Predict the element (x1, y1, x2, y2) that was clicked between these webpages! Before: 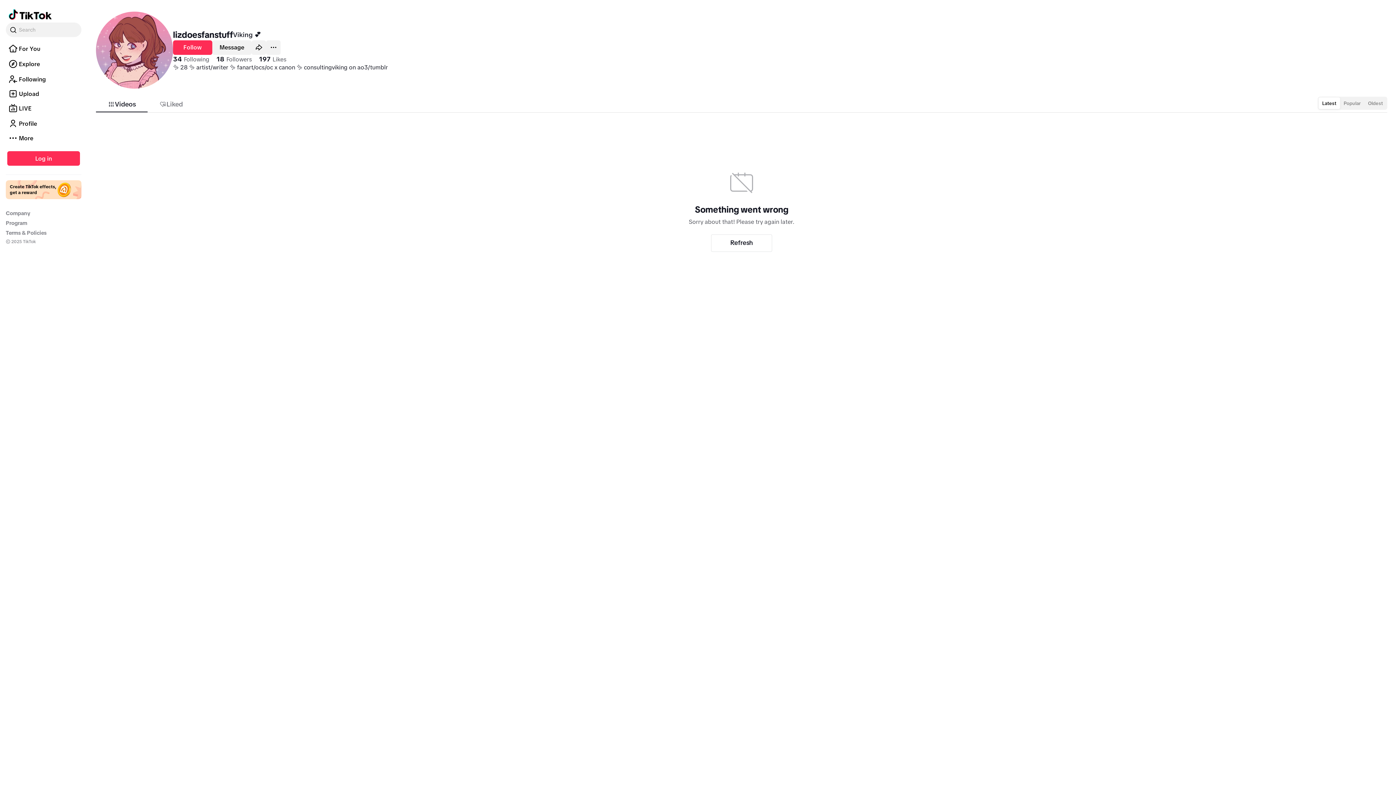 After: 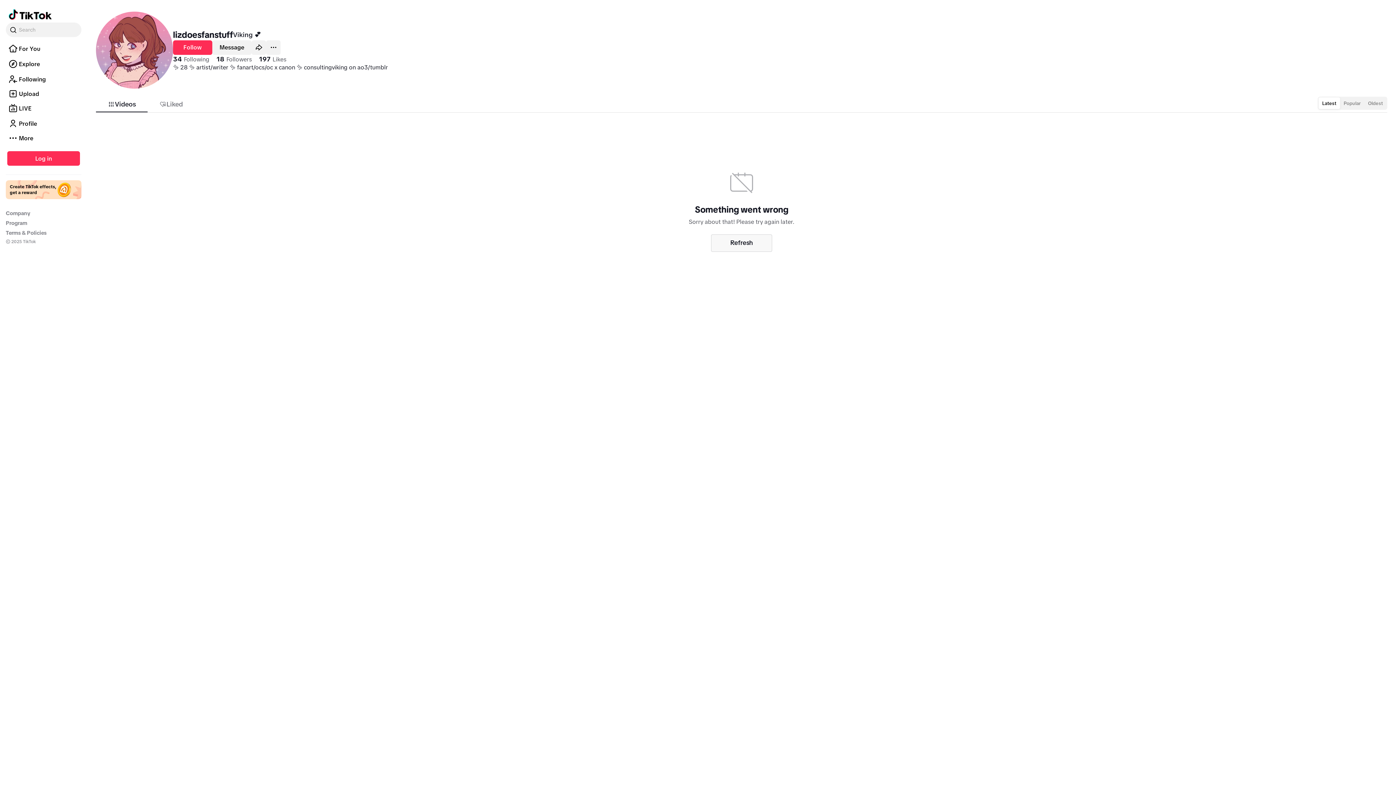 Action: bbox: (711, 234, 772, 251) label: Refresh